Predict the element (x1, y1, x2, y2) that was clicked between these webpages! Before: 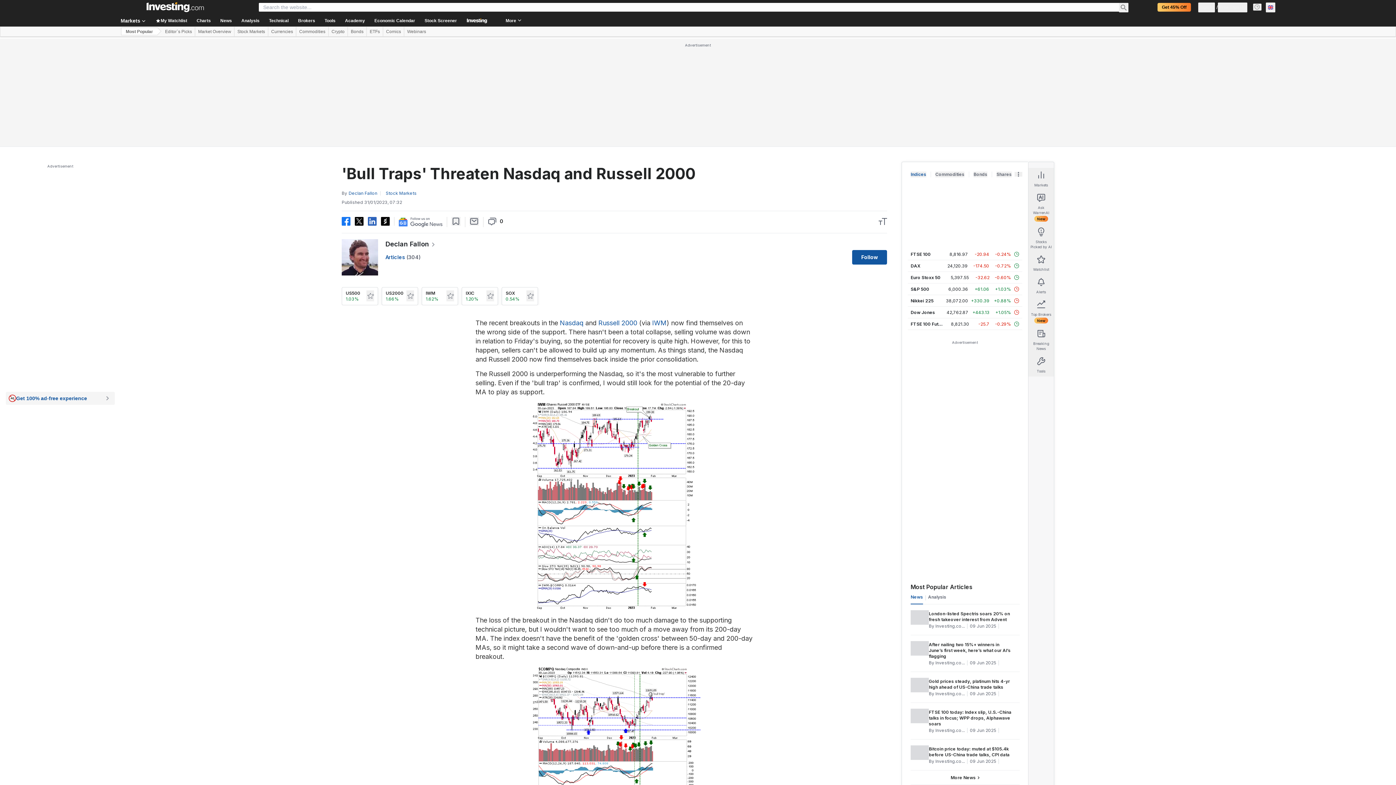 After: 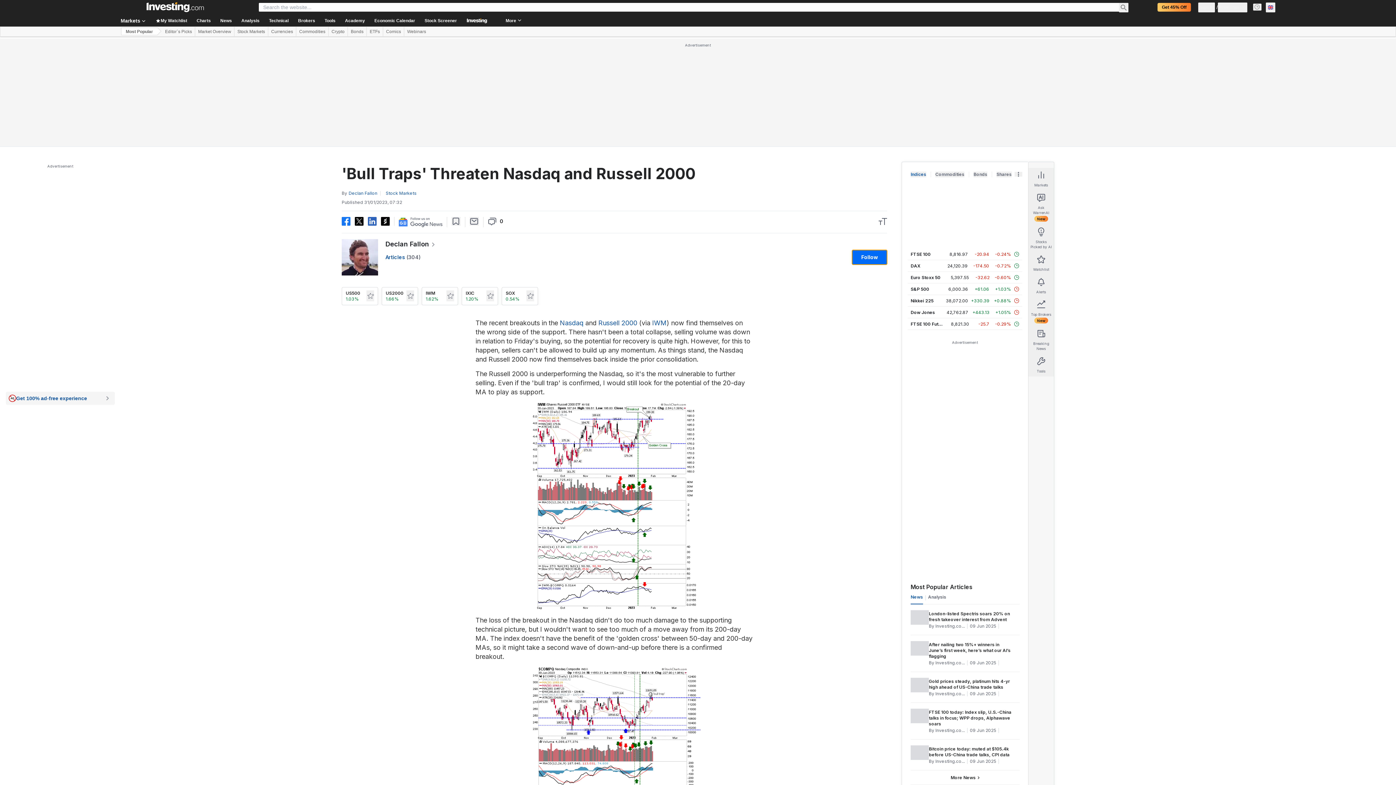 Action: label: Follow bbox: (852, 250, 887, 264)